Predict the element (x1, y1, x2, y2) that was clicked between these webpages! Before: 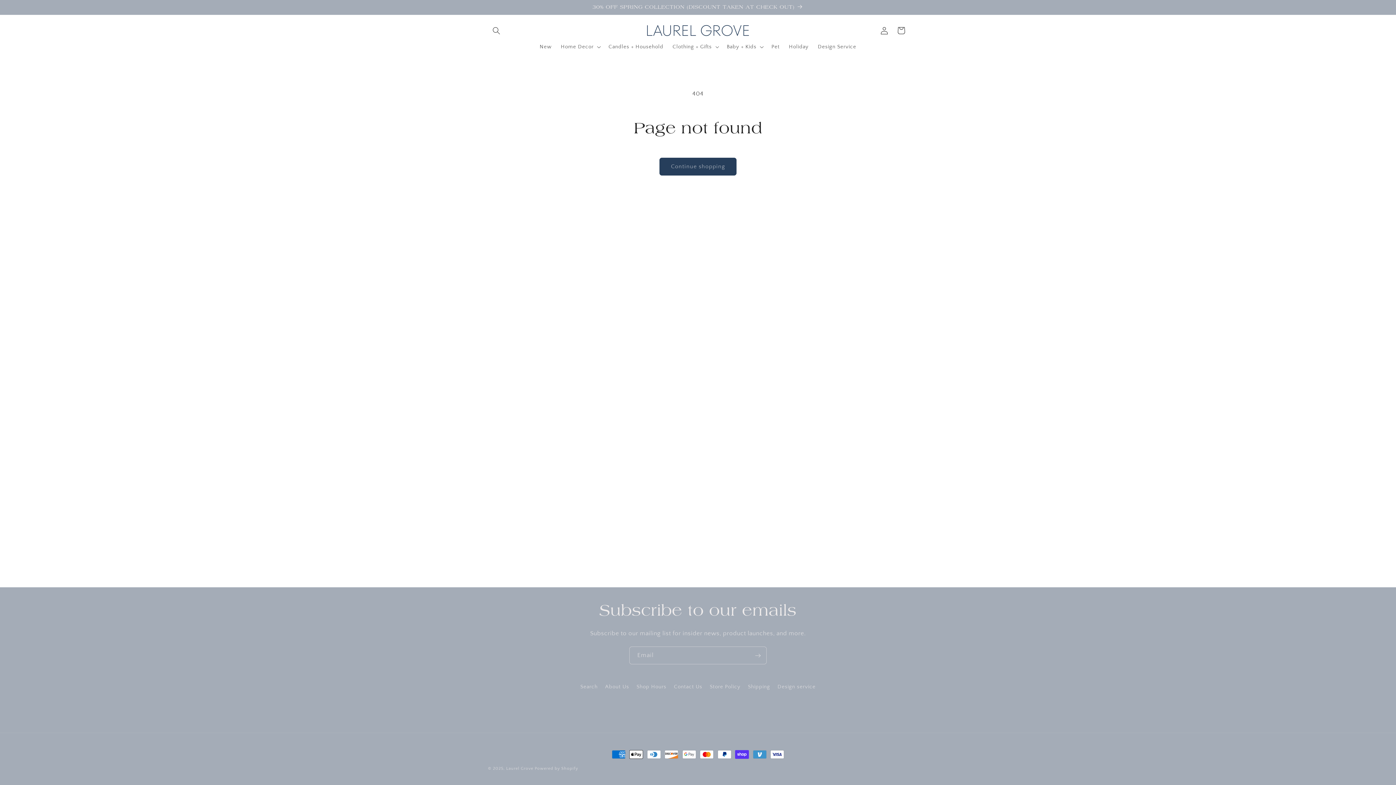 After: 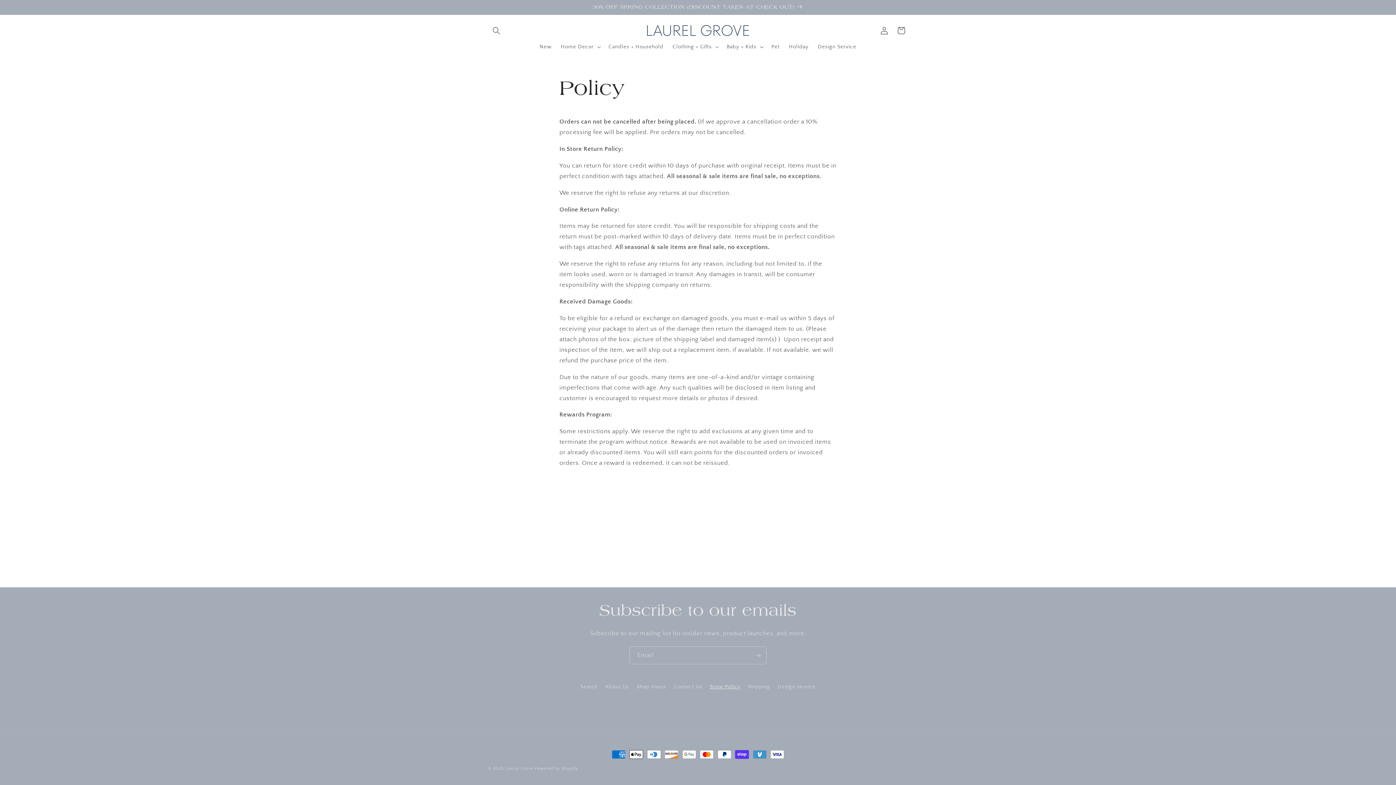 Action: label: Store Policy bbox: (709, 680, 740, 693)